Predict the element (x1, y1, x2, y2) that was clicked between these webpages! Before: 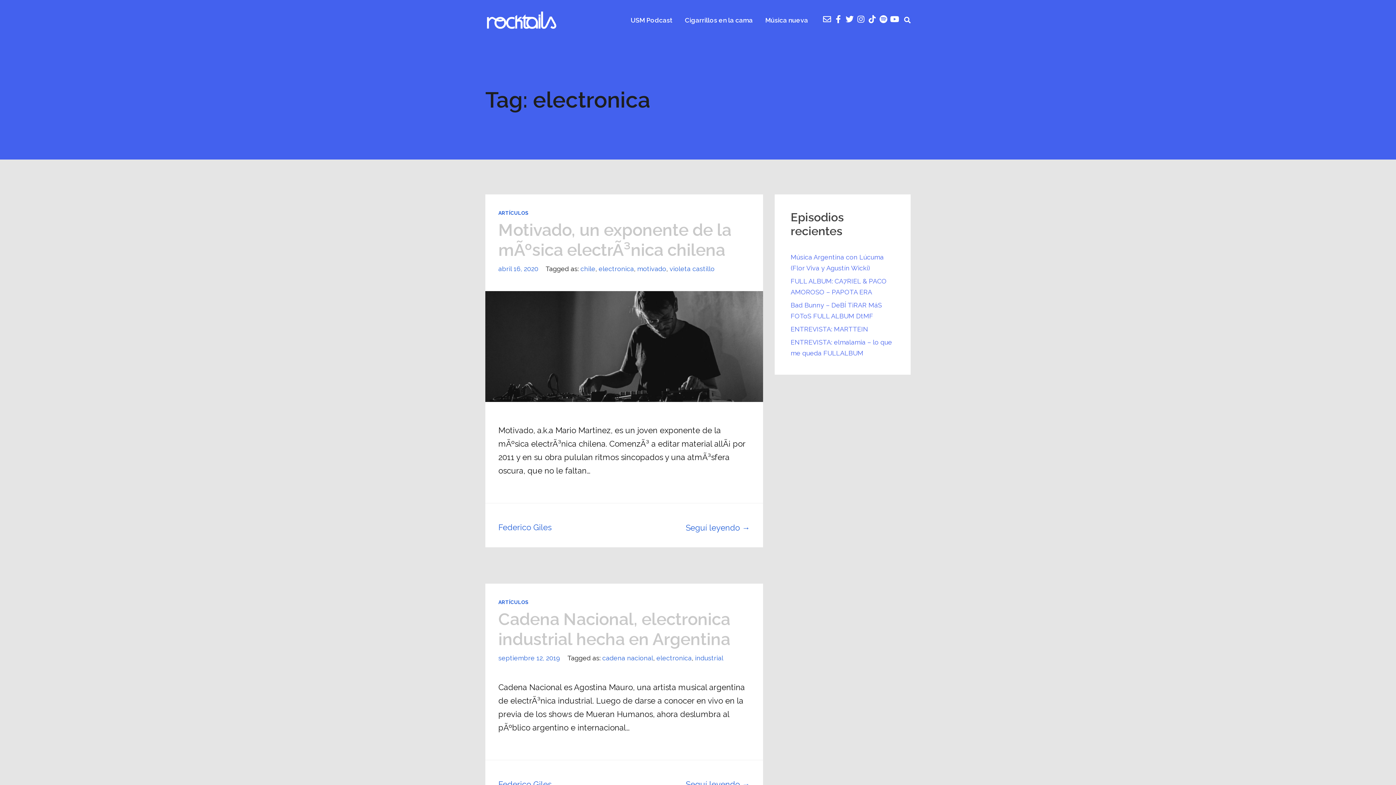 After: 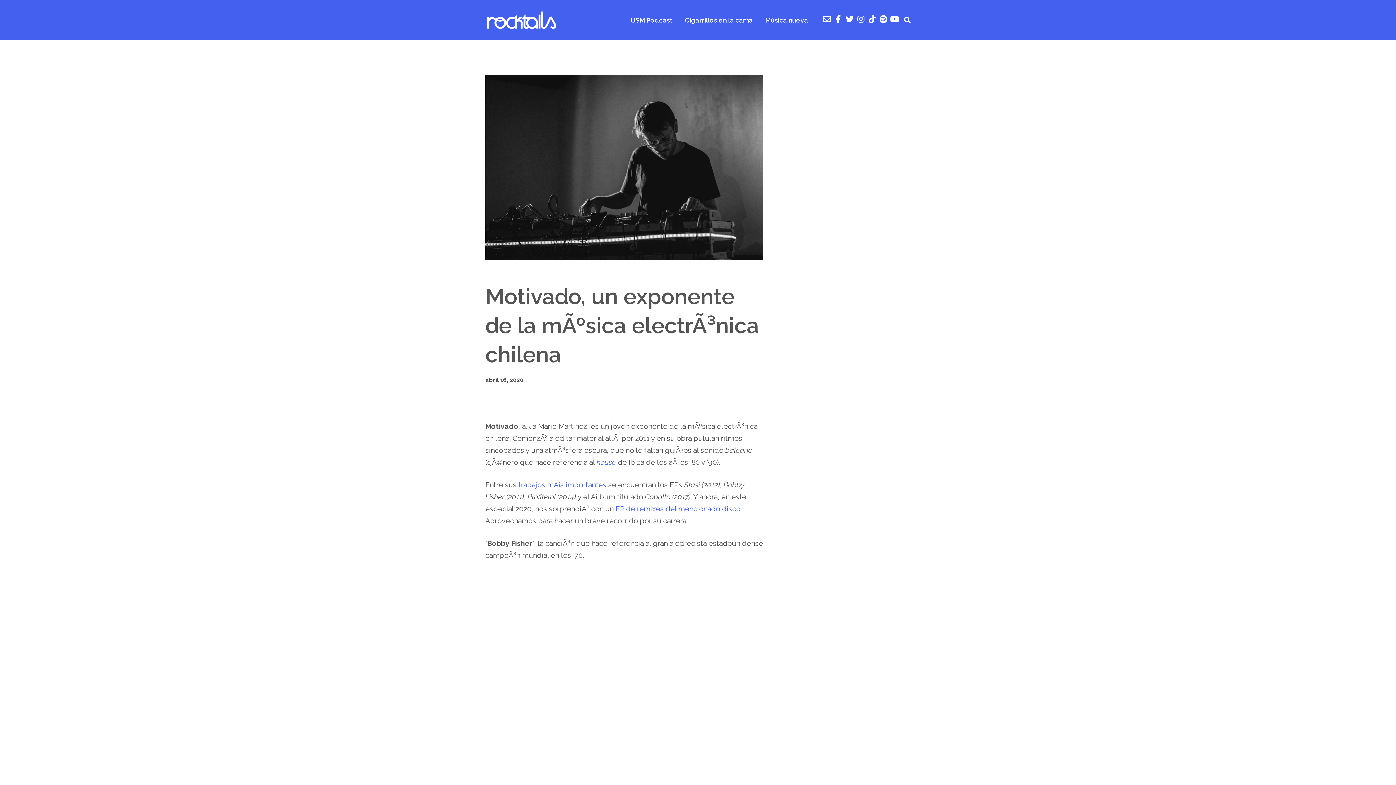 Action: bbox: (485, 291, 763, 402)